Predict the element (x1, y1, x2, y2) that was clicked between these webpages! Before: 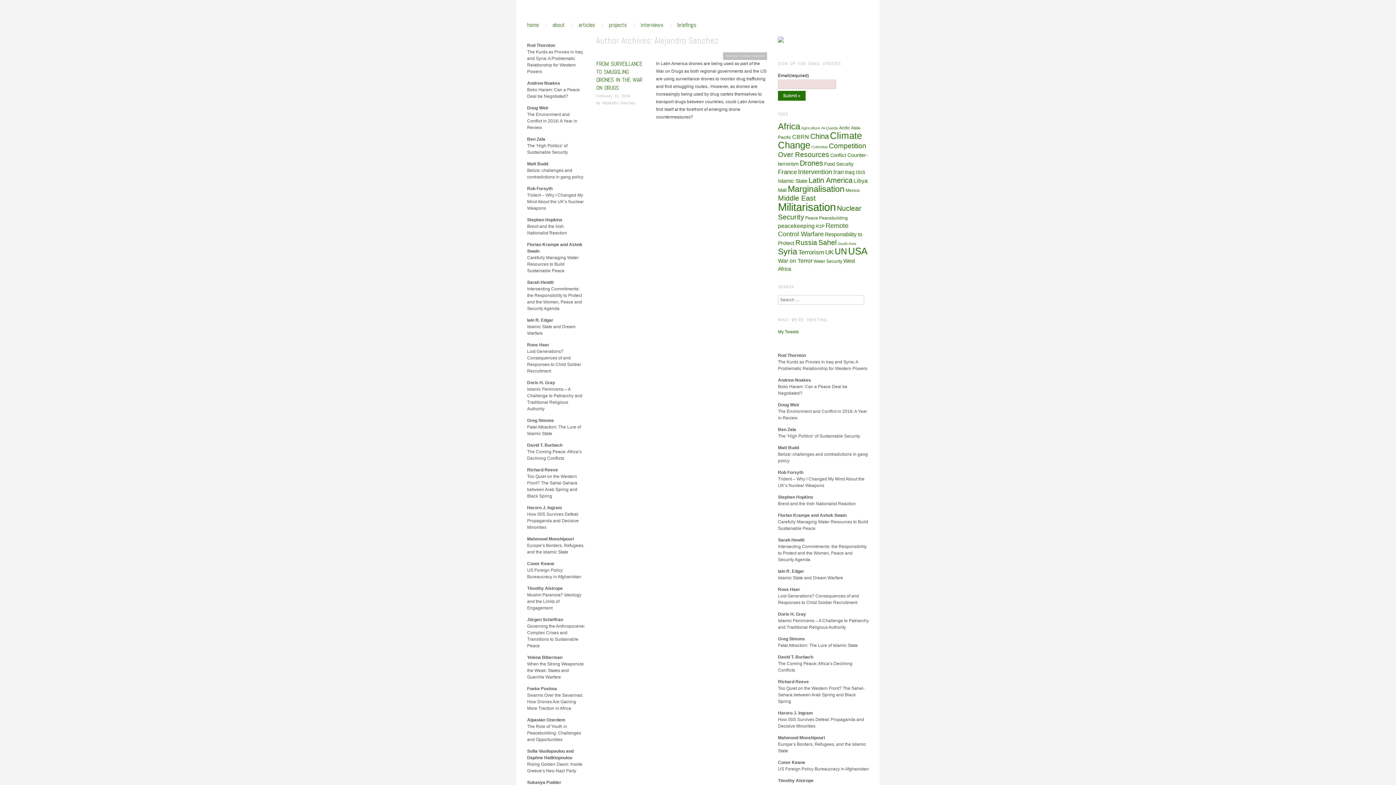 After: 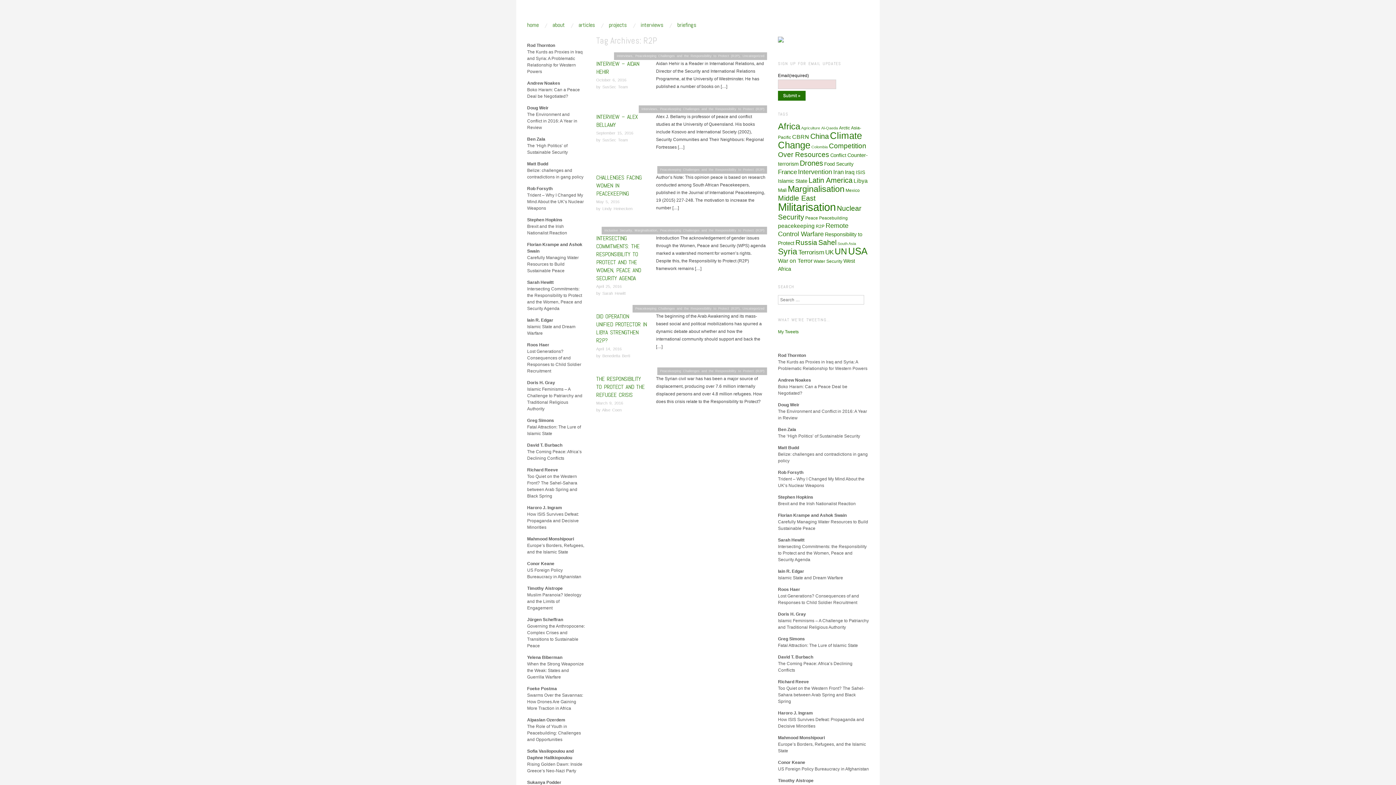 Action: bbox: (816, 224, 824, 229) label: R2P